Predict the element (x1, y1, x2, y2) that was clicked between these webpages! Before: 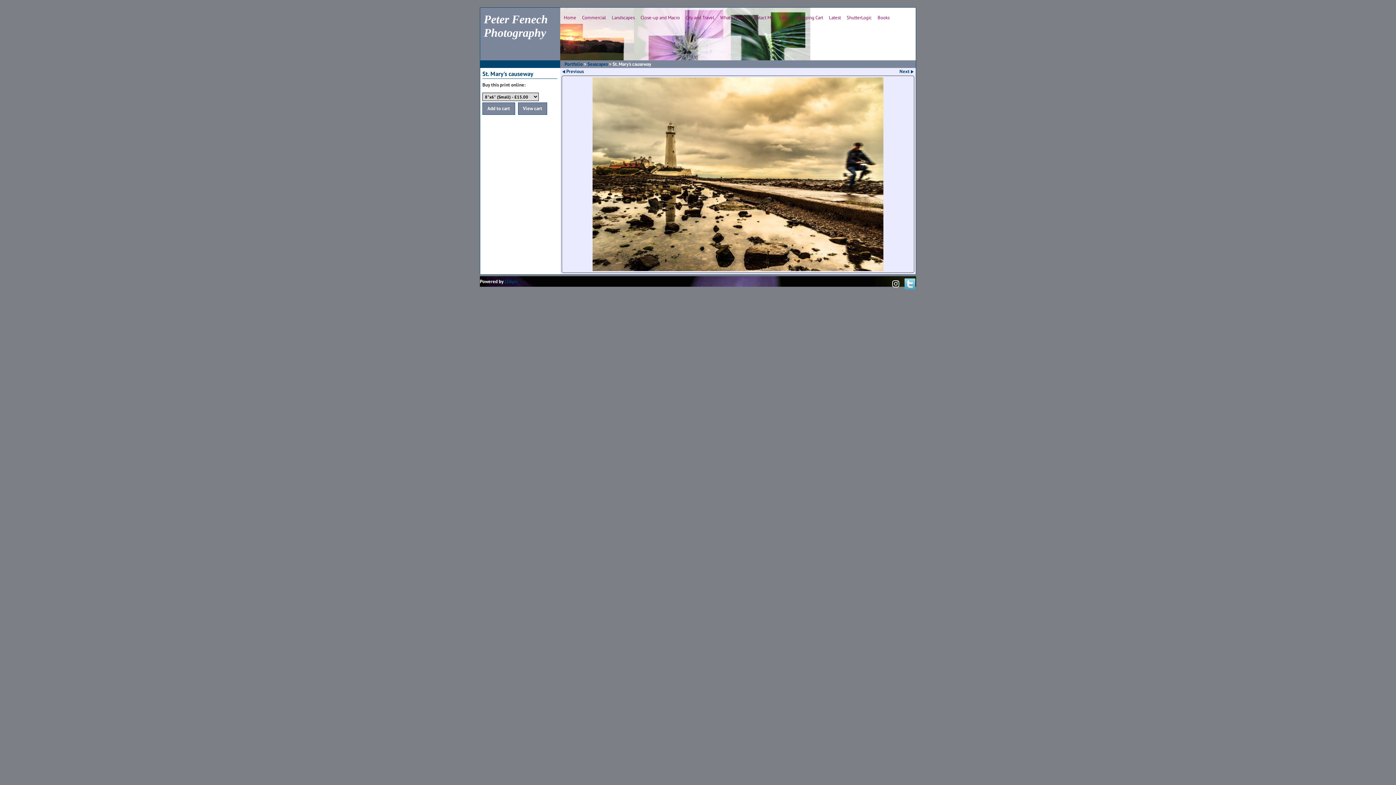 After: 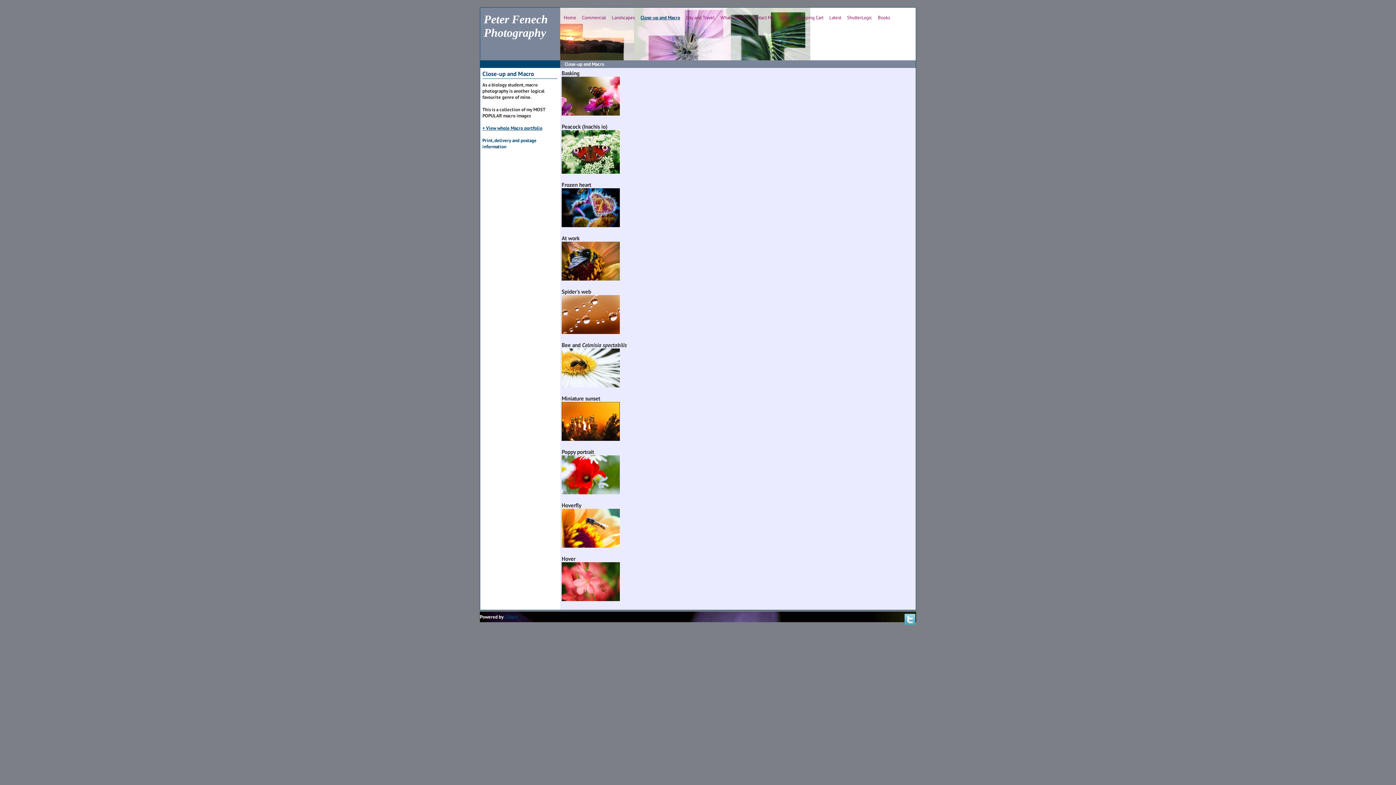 Action: label: Close-up and Macro bbox: (637, 11, 682, 25)